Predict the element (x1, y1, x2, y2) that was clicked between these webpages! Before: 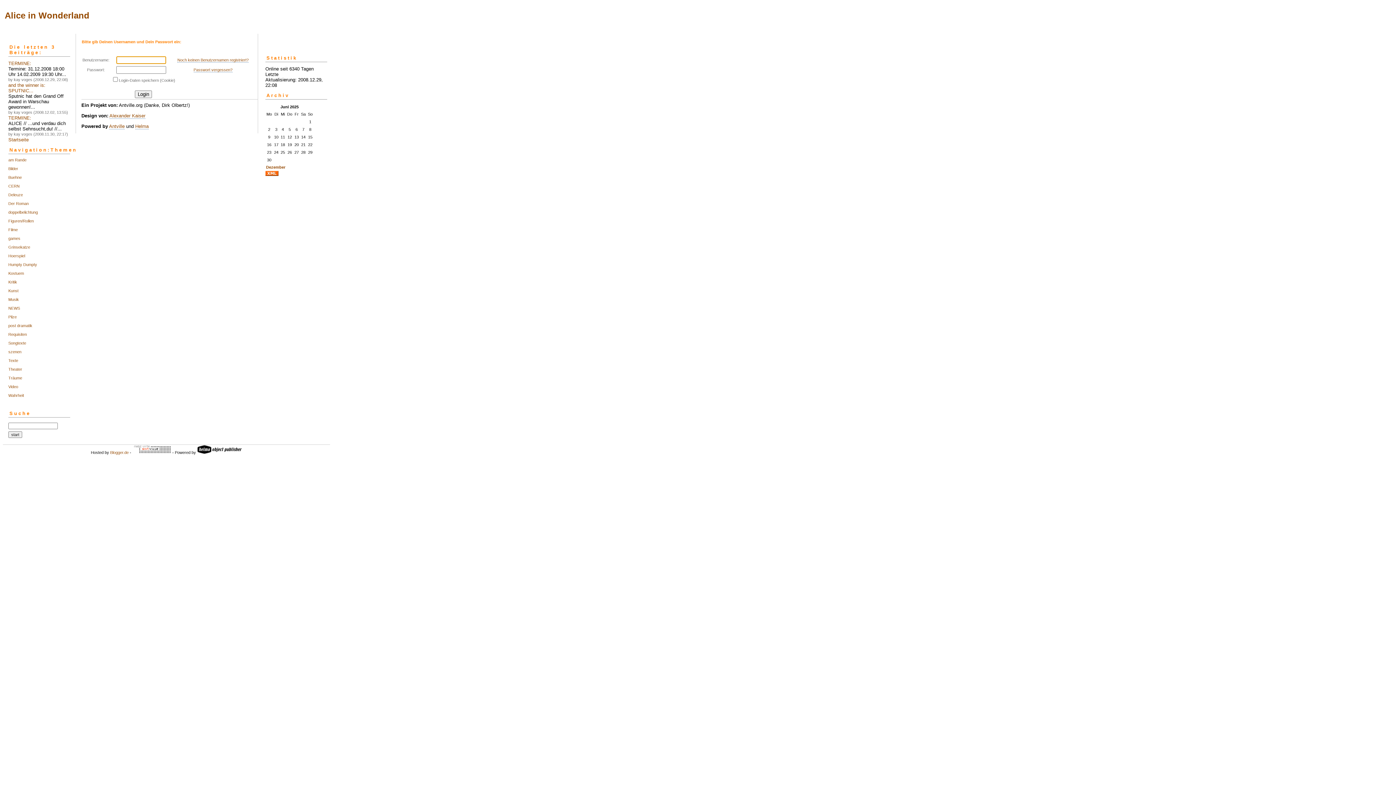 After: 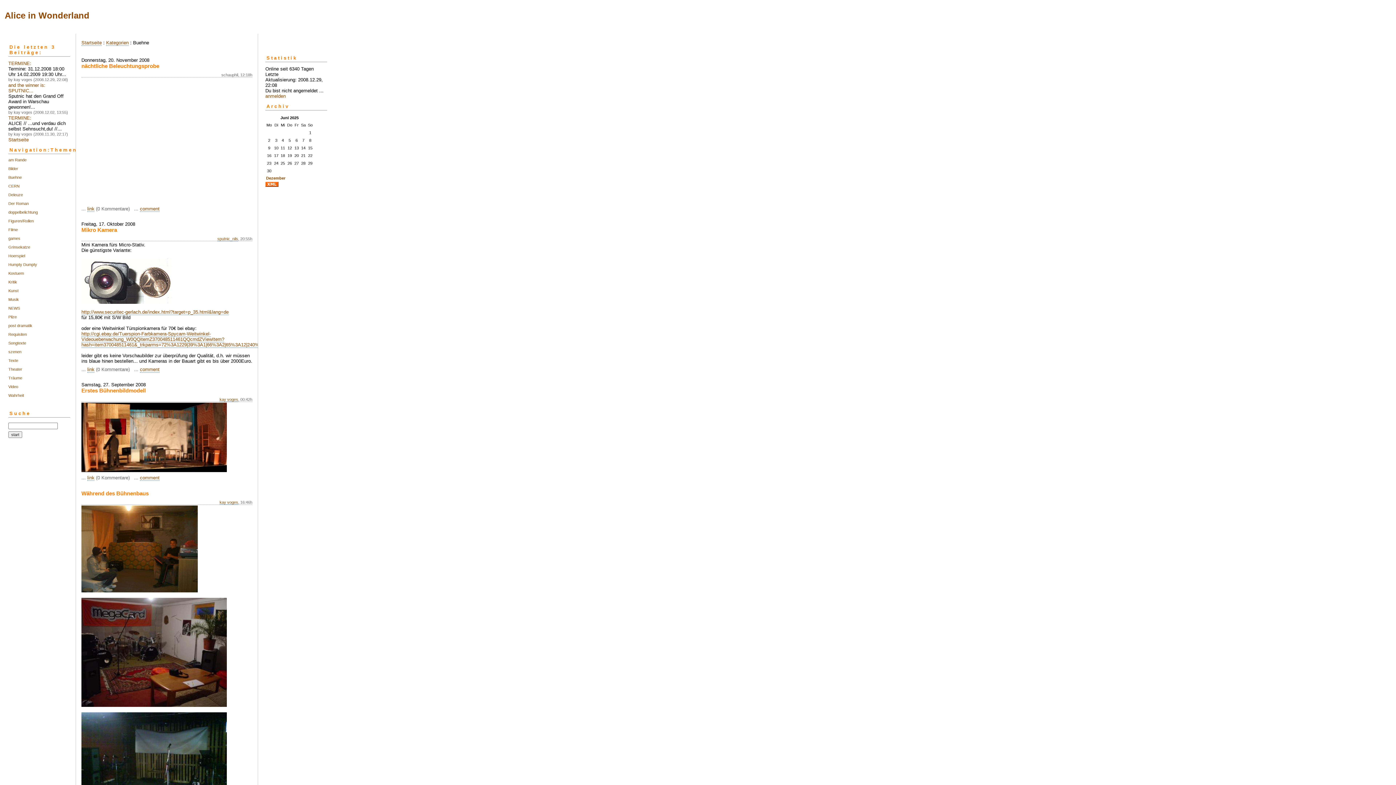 Action: label: Buehne bbox: (8, 175, 21, 179)